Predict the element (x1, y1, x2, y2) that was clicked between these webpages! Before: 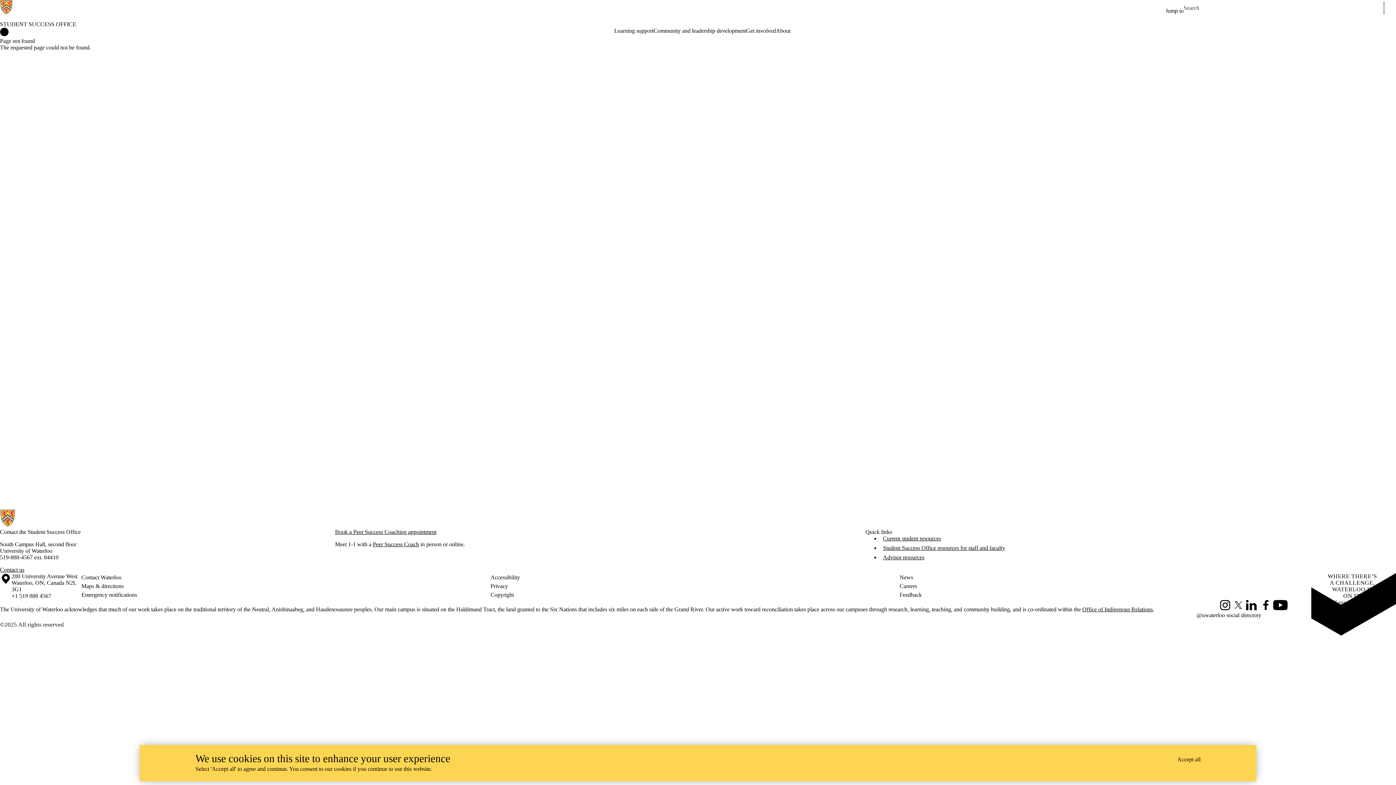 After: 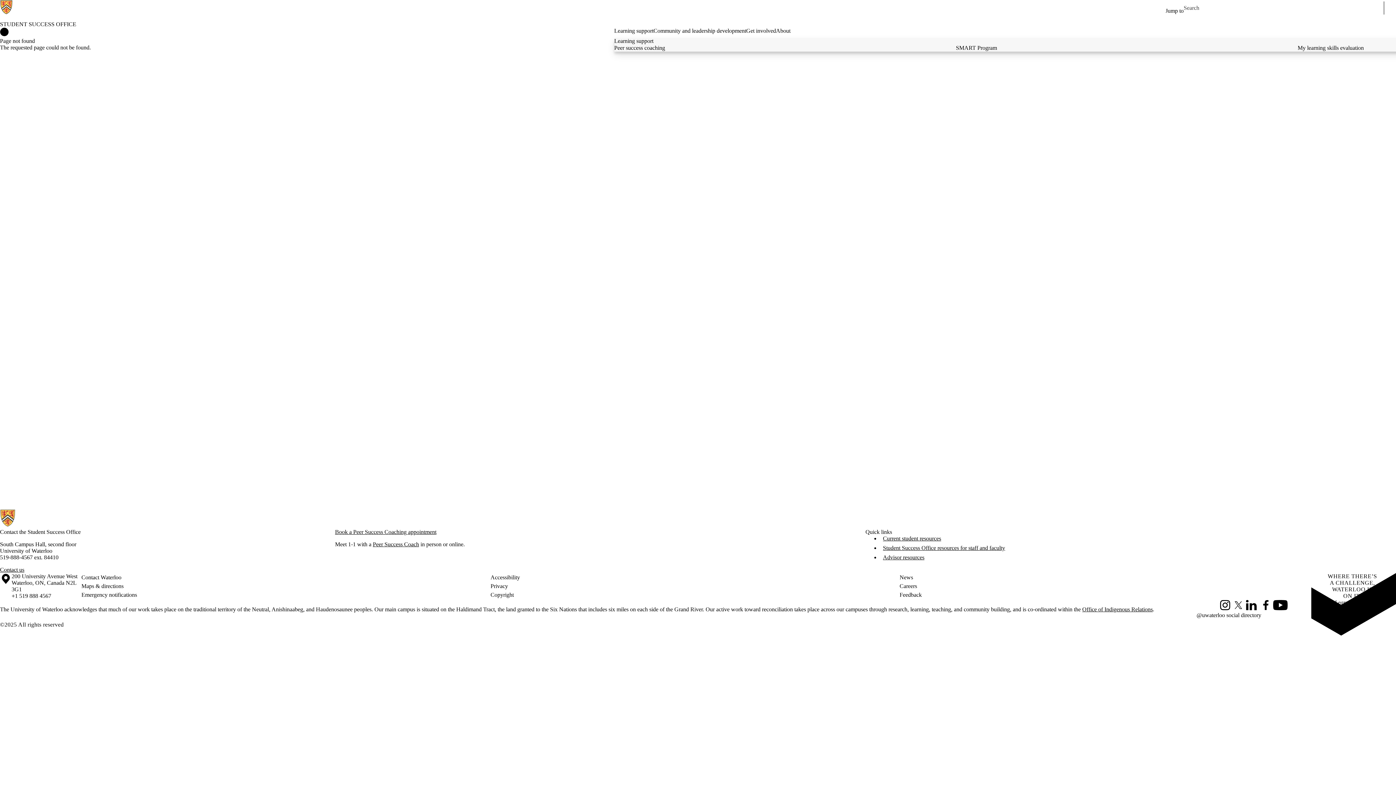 Action: bbox: (614, 27, 653, 34) label: Learning support